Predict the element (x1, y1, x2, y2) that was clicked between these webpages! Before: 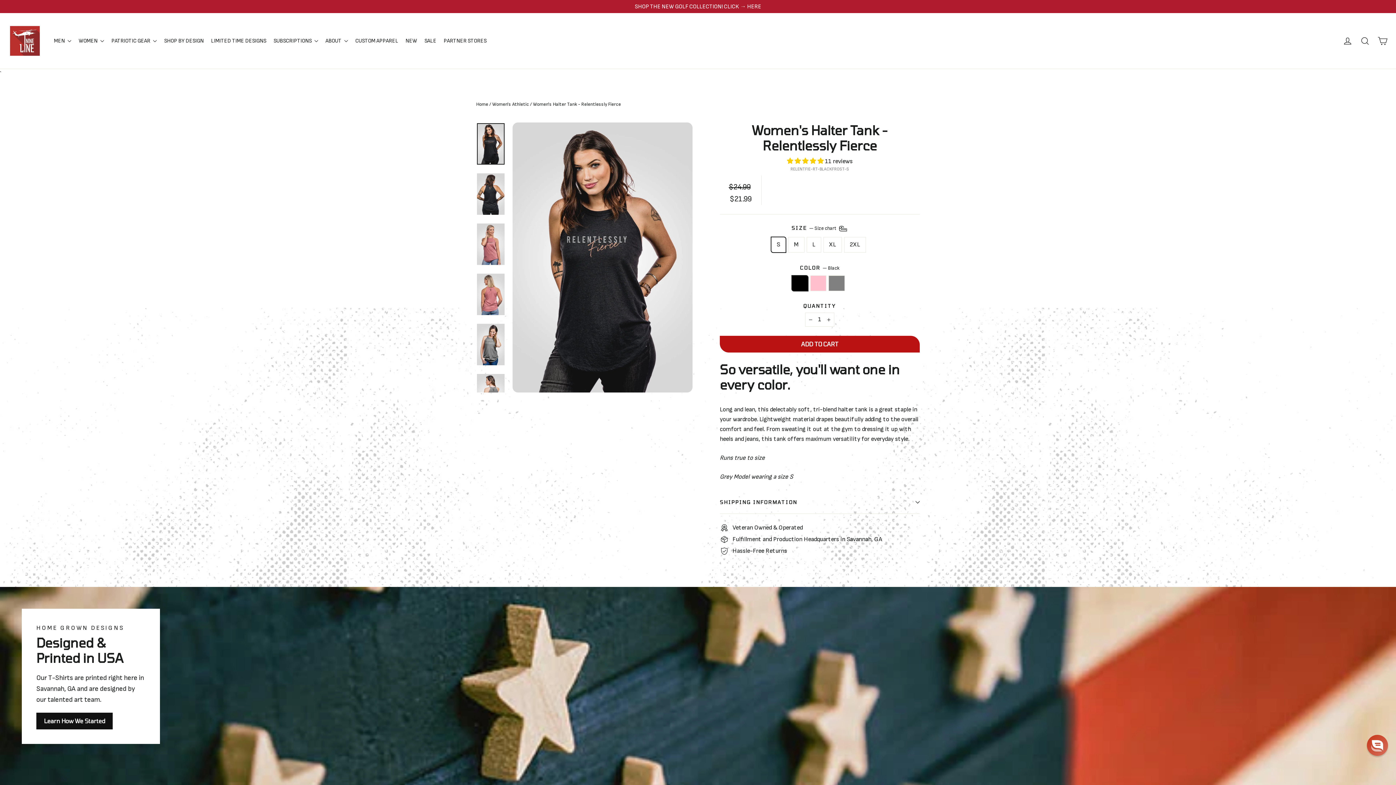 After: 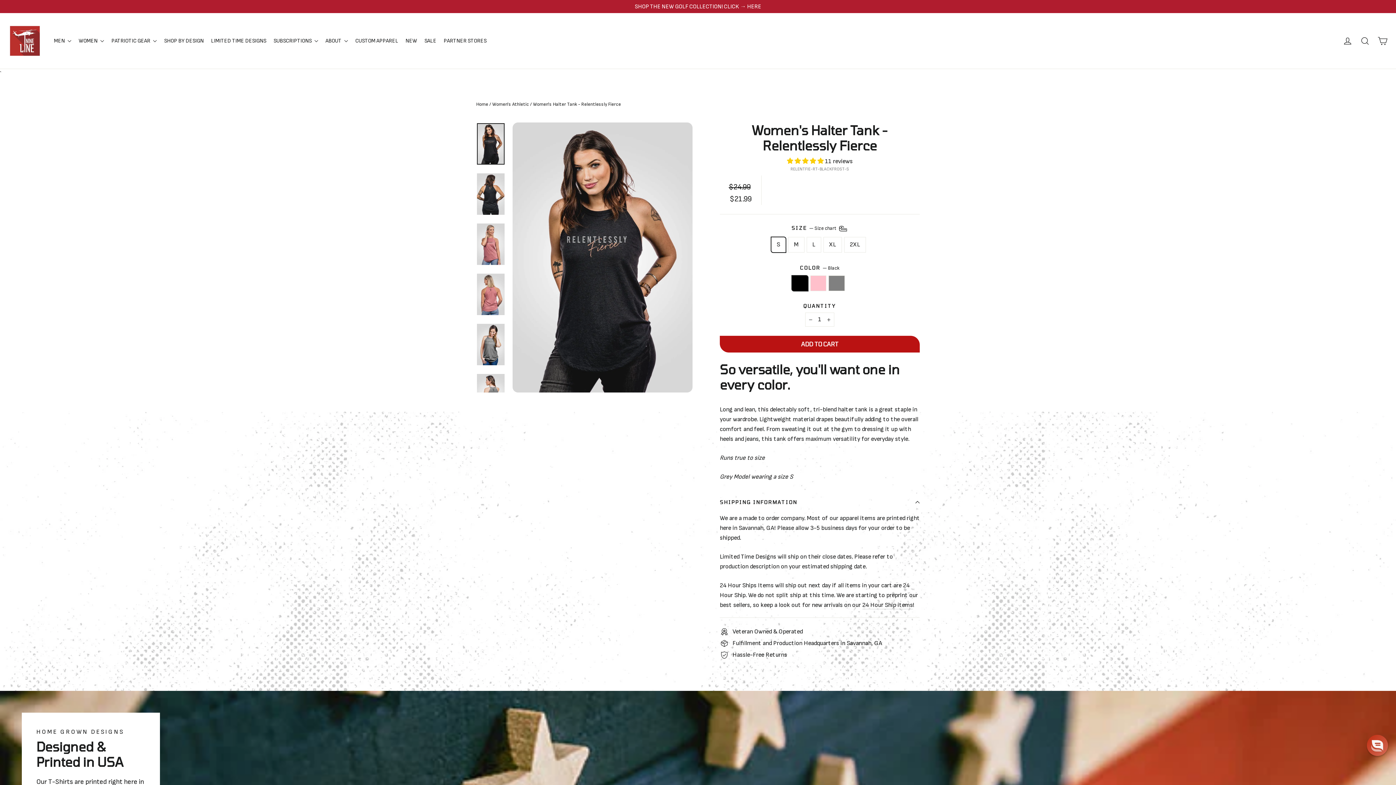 Action: label: SHIPPING INFORMATION bbox: (720, 491, 920, 513)